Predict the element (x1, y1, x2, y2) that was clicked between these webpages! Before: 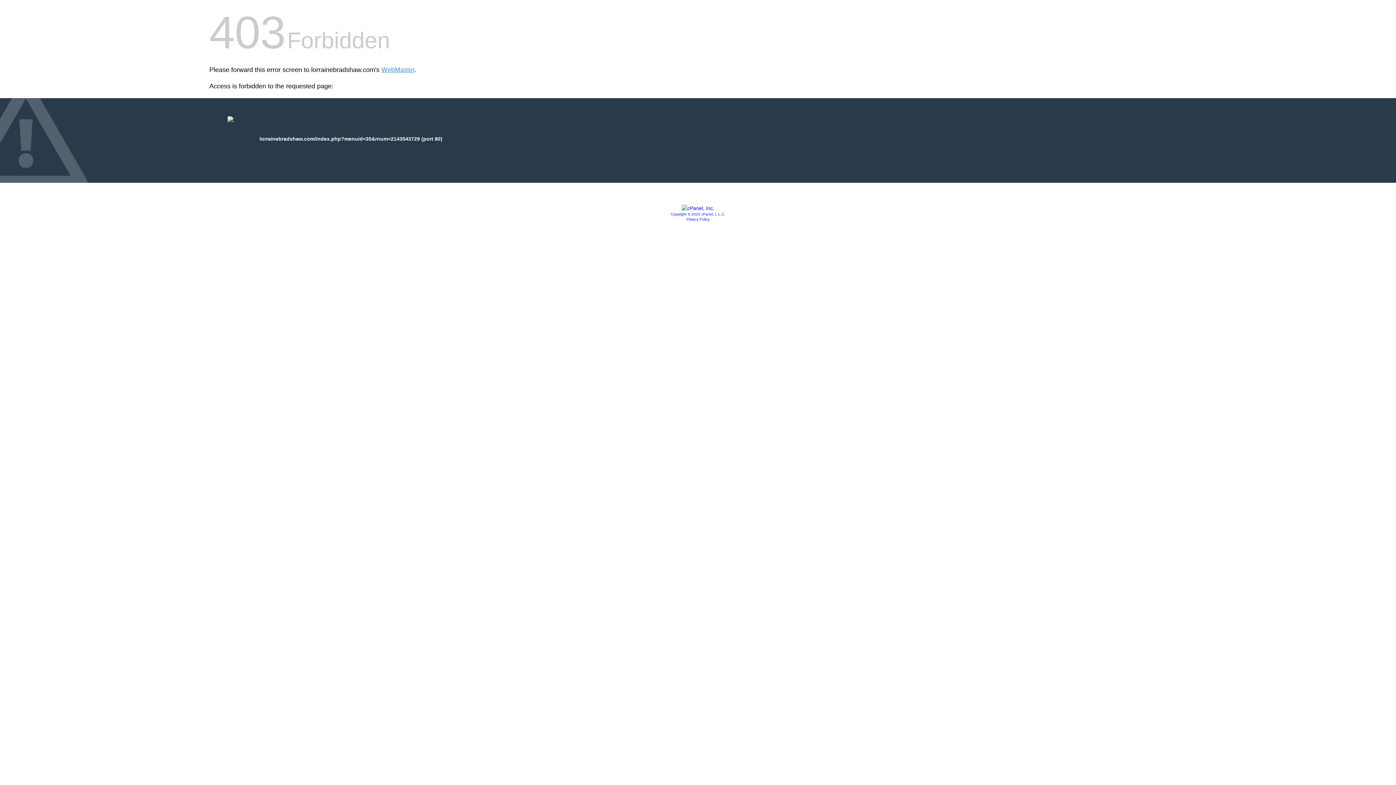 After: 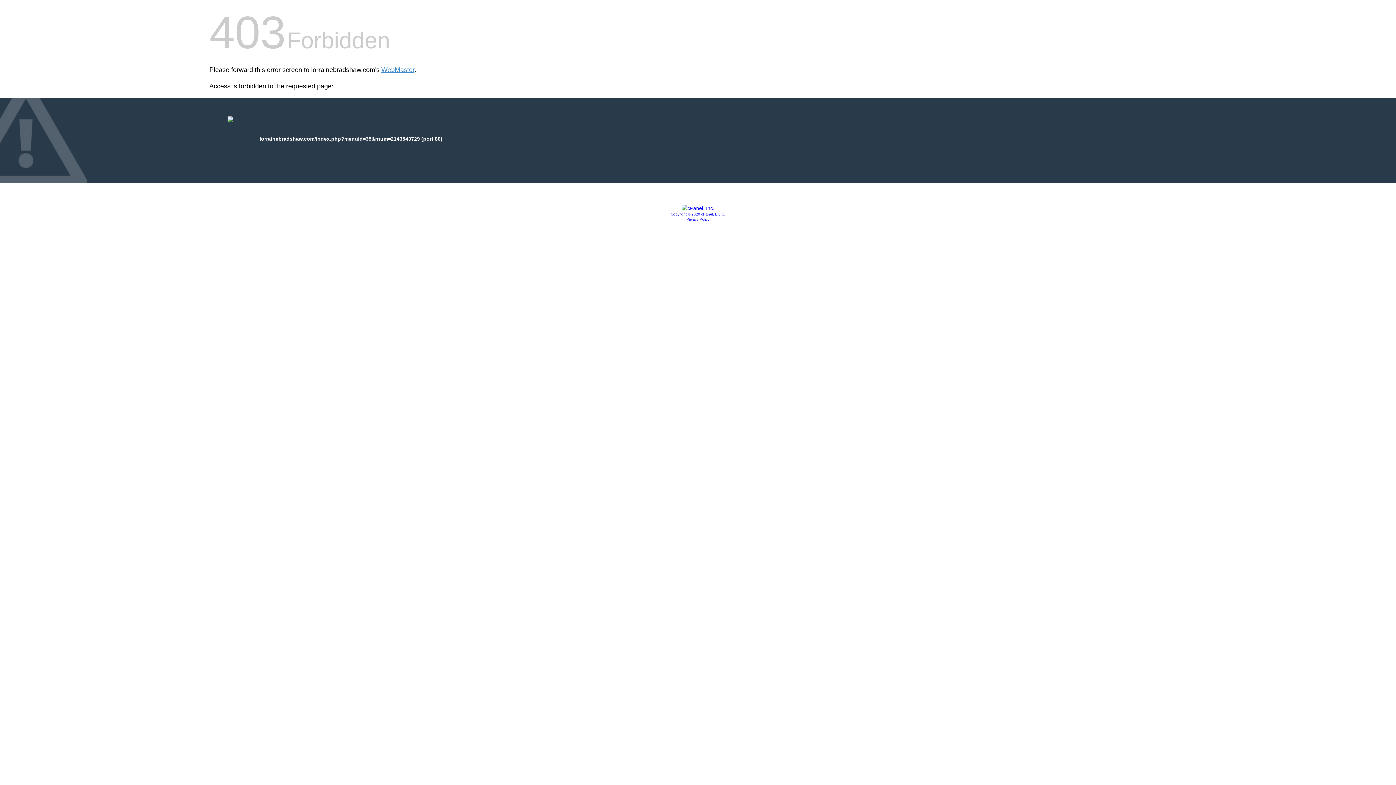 Action: label: Privacy Policy bbox: (686, 217, 709, 221)